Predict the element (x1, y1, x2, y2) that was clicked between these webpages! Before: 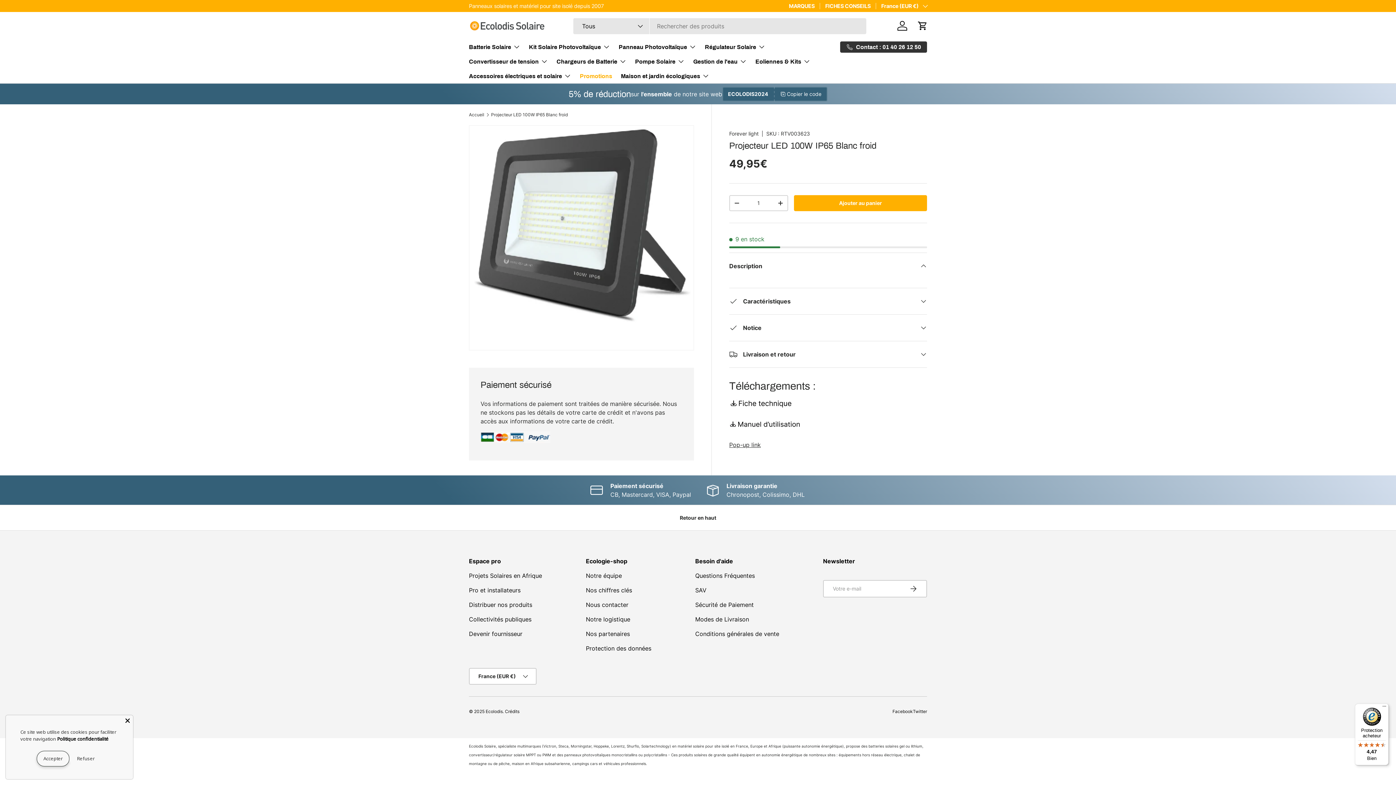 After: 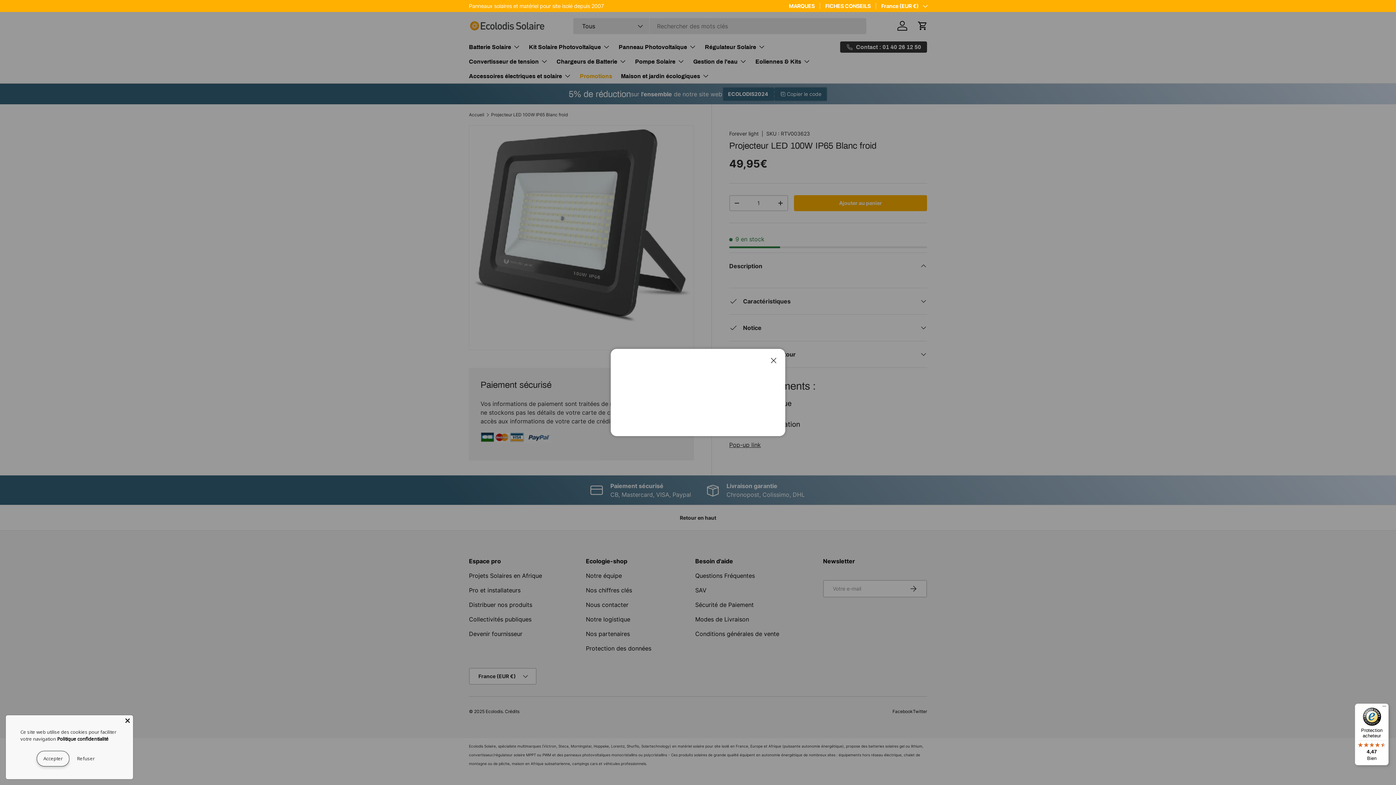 Action: bbox: (729, 441, 761, 448) label: Pop-up link